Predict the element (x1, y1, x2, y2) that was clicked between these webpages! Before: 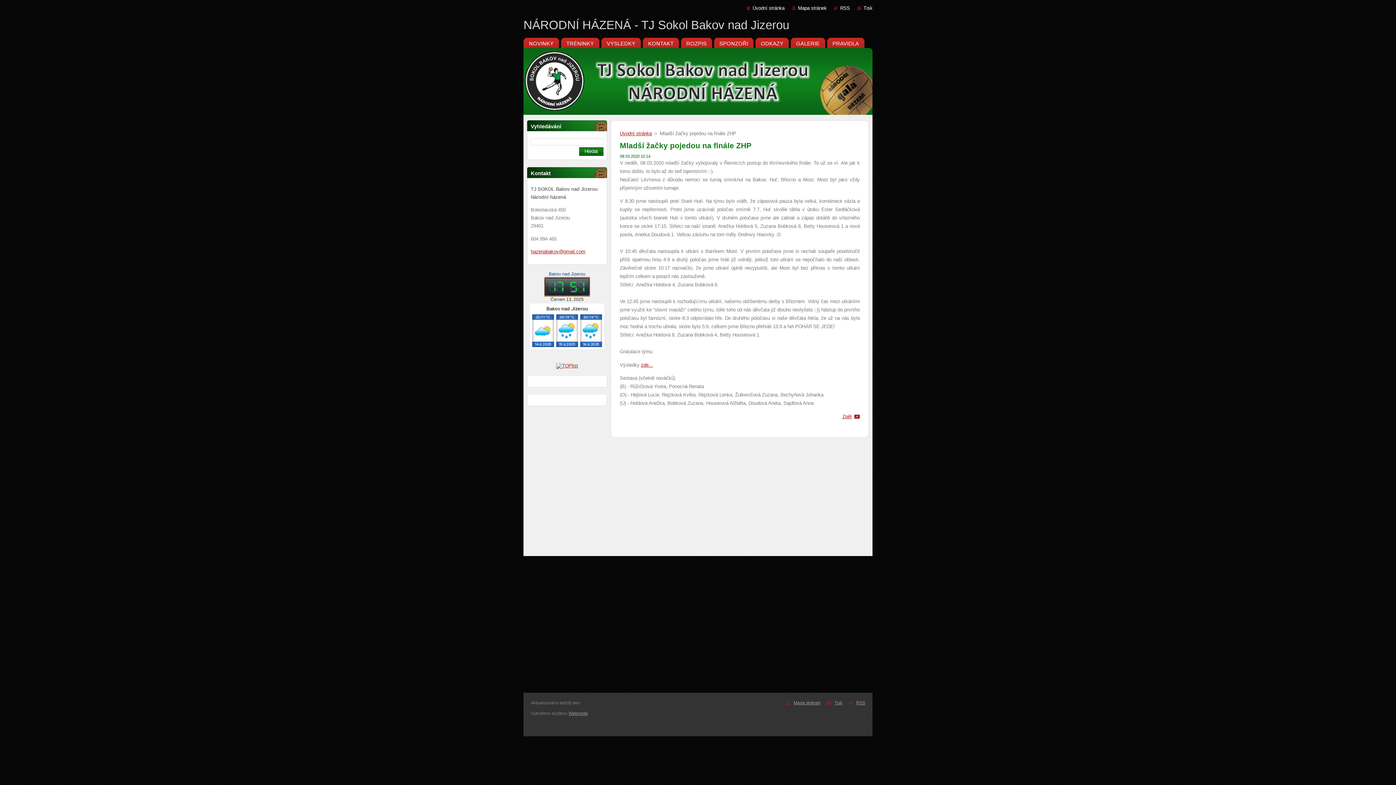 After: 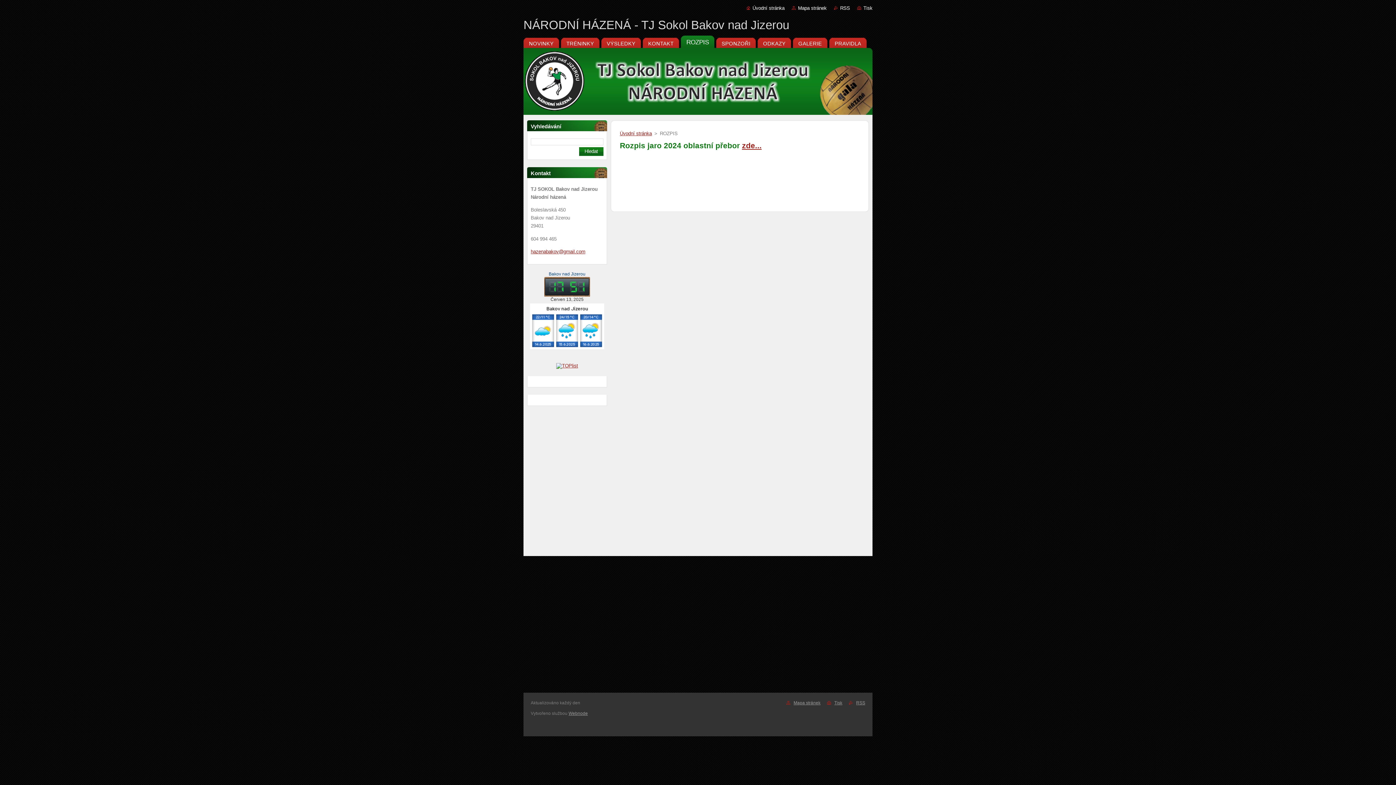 Action: bbox: (681, 35, 712, 48) label: ROZPIS